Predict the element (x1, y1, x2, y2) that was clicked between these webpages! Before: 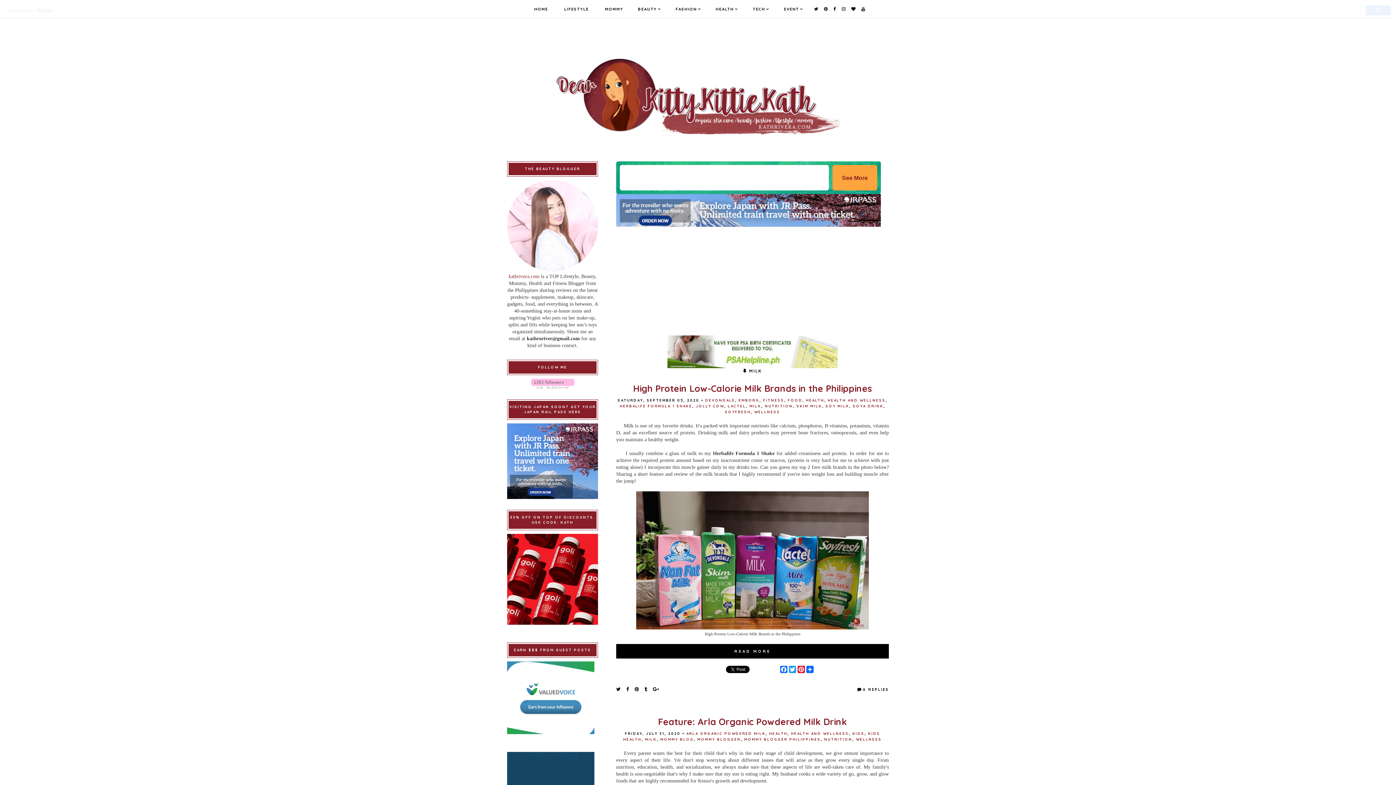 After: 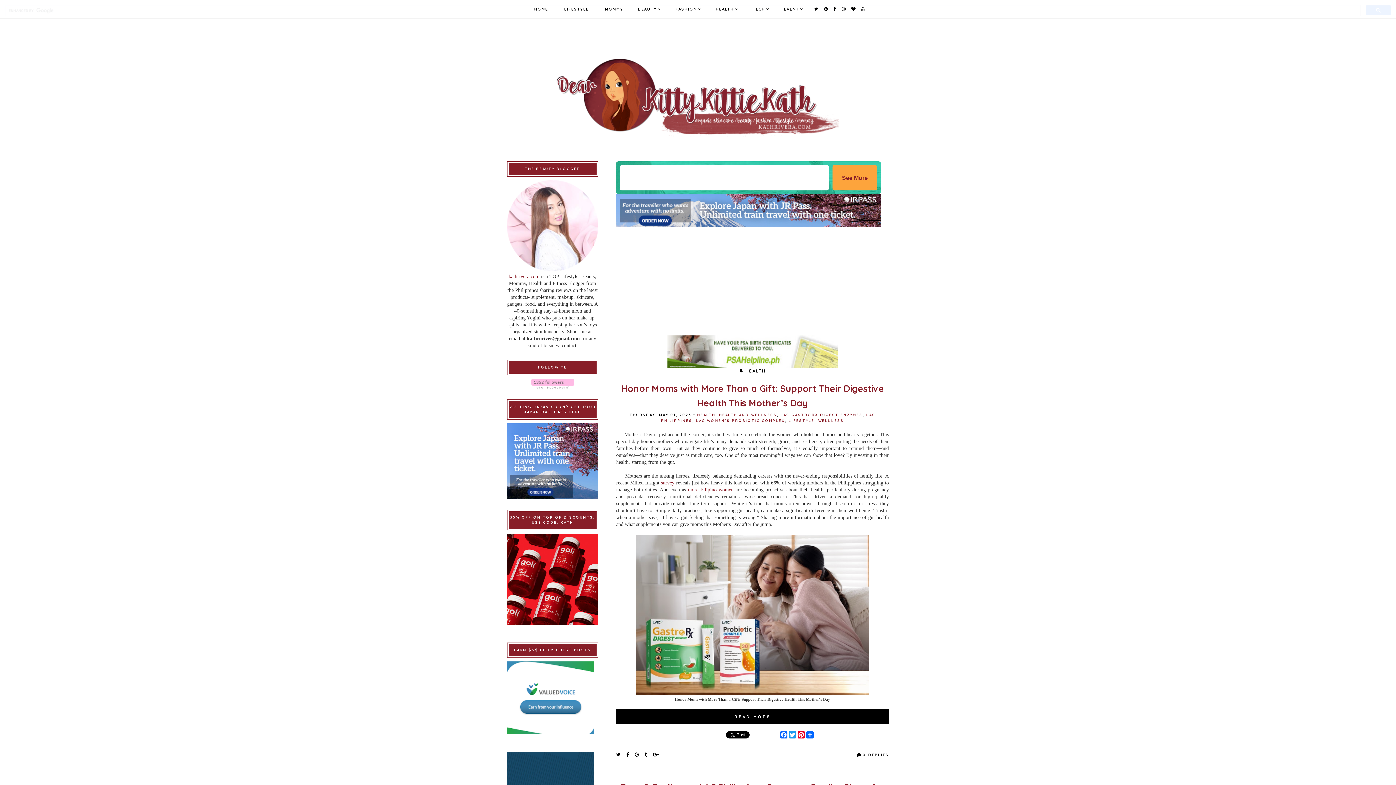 Action: bbox: (806, 398, 824, 402) label: HEALTH